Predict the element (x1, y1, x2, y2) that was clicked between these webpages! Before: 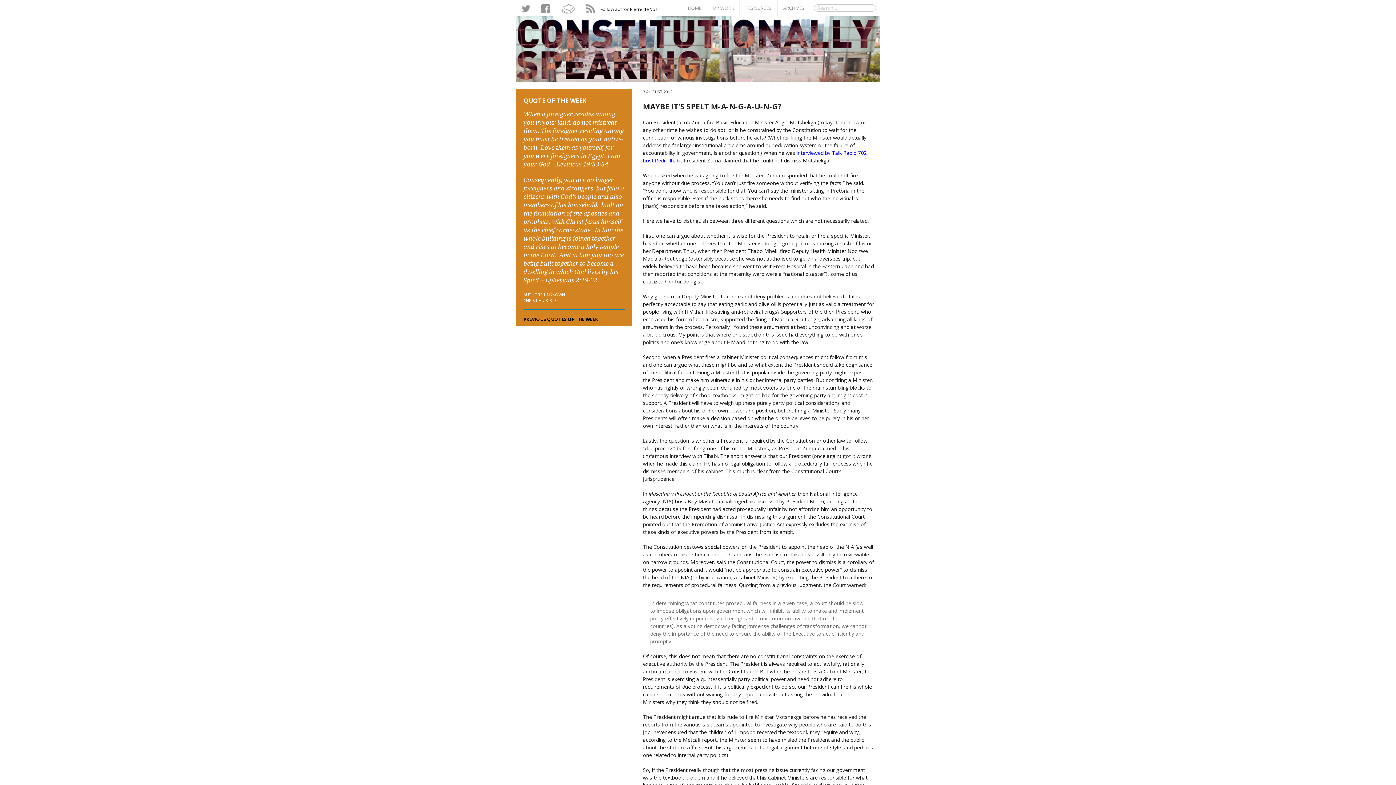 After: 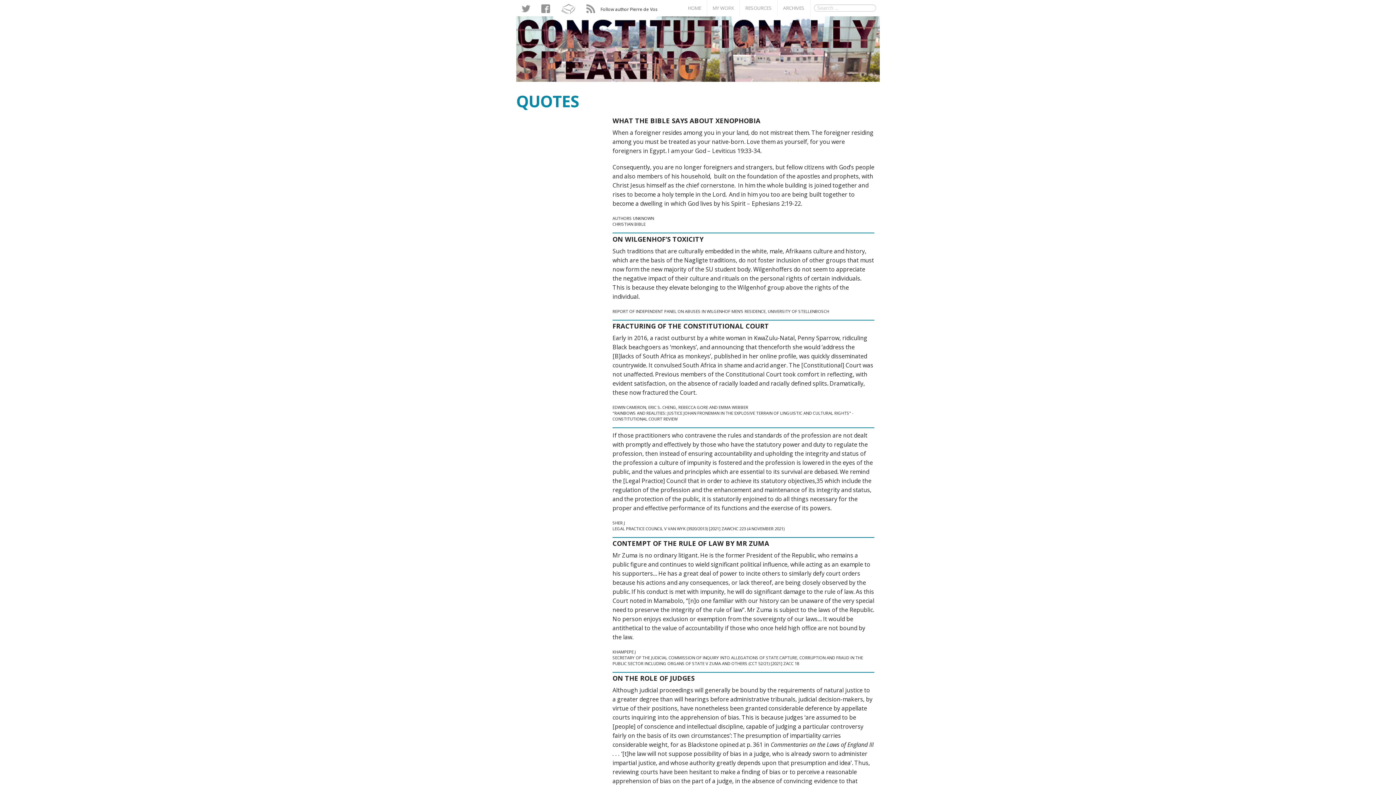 Action: bbox: (523, 316, 598, 322) label: PREVIOUS QUOTES OF THE WEEK